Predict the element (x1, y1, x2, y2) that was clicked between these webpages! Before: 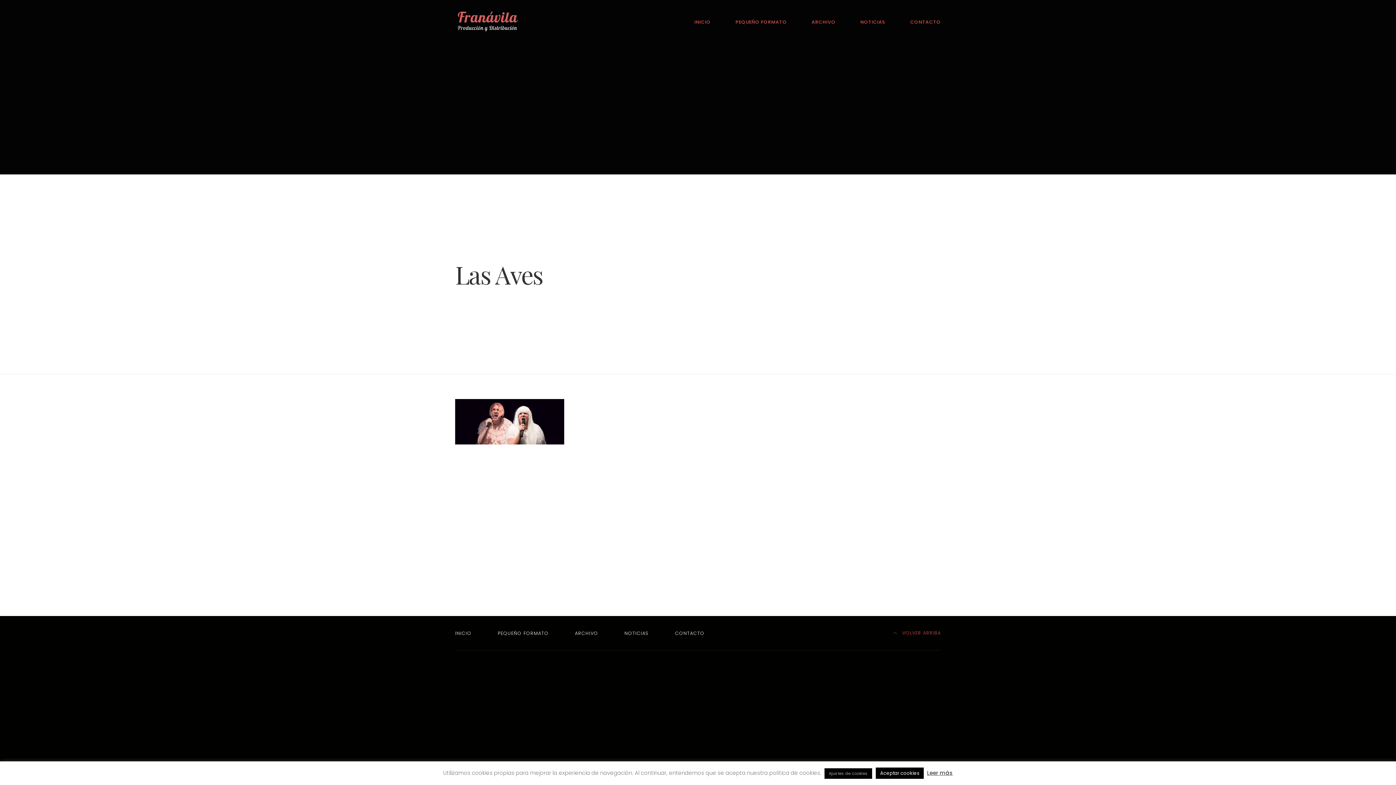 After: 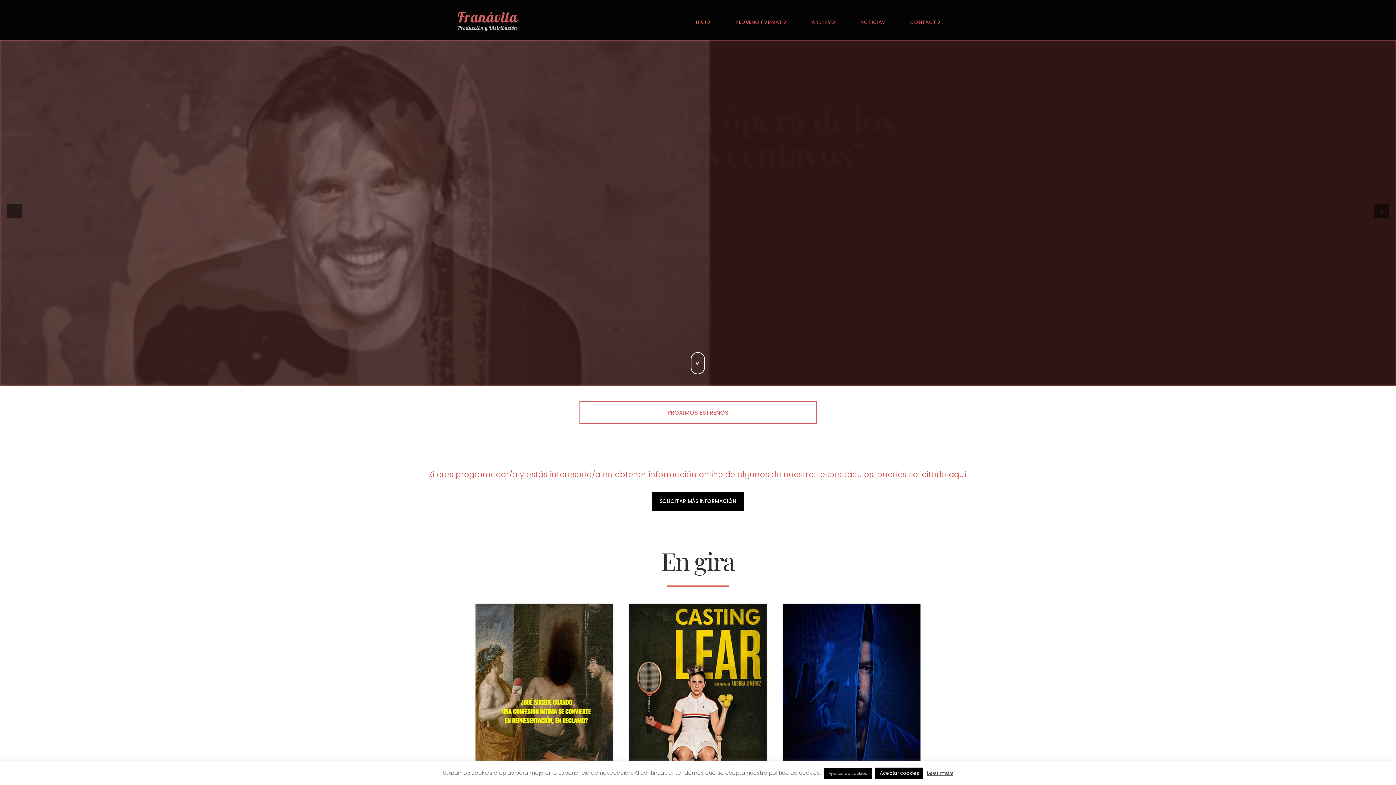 Action: bbox: (455, 630, 471, 636) label: INICIO